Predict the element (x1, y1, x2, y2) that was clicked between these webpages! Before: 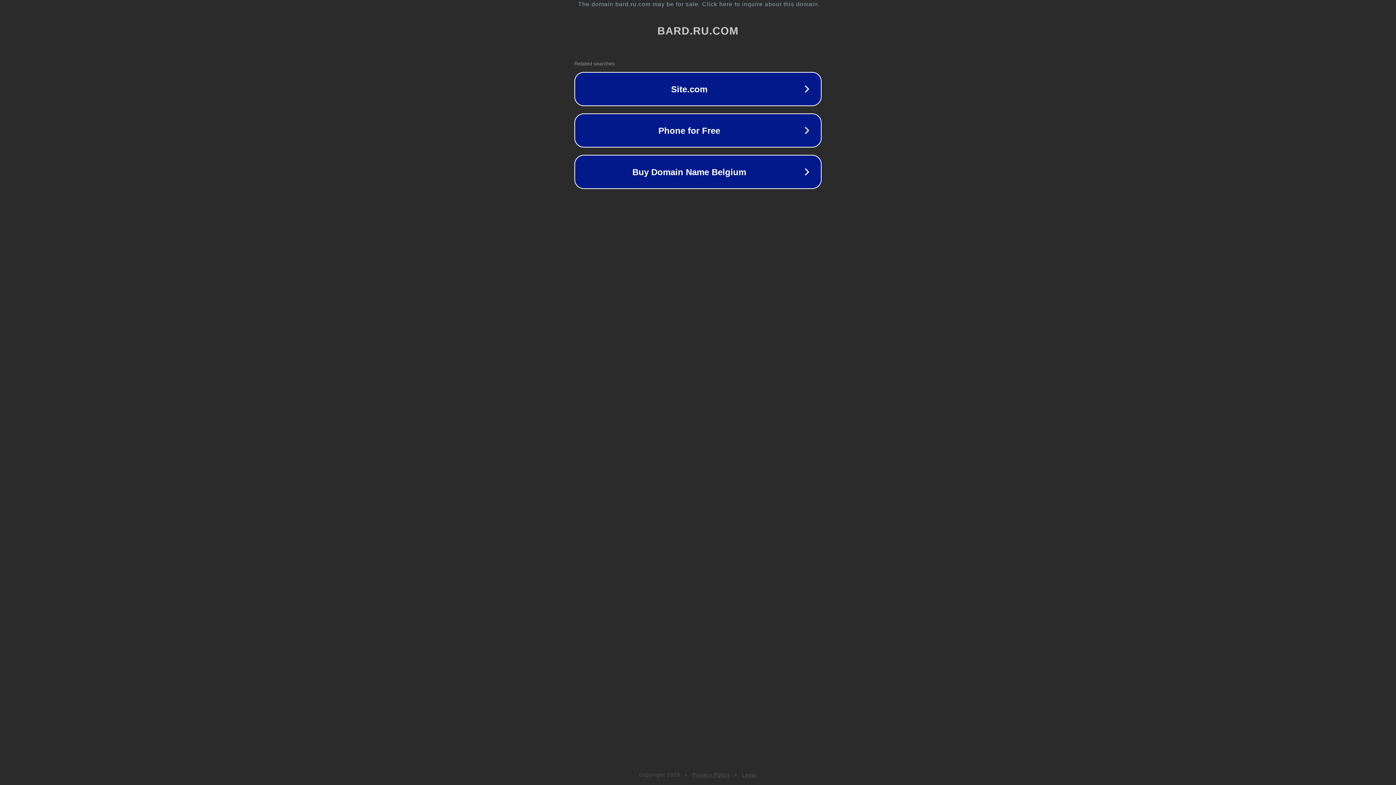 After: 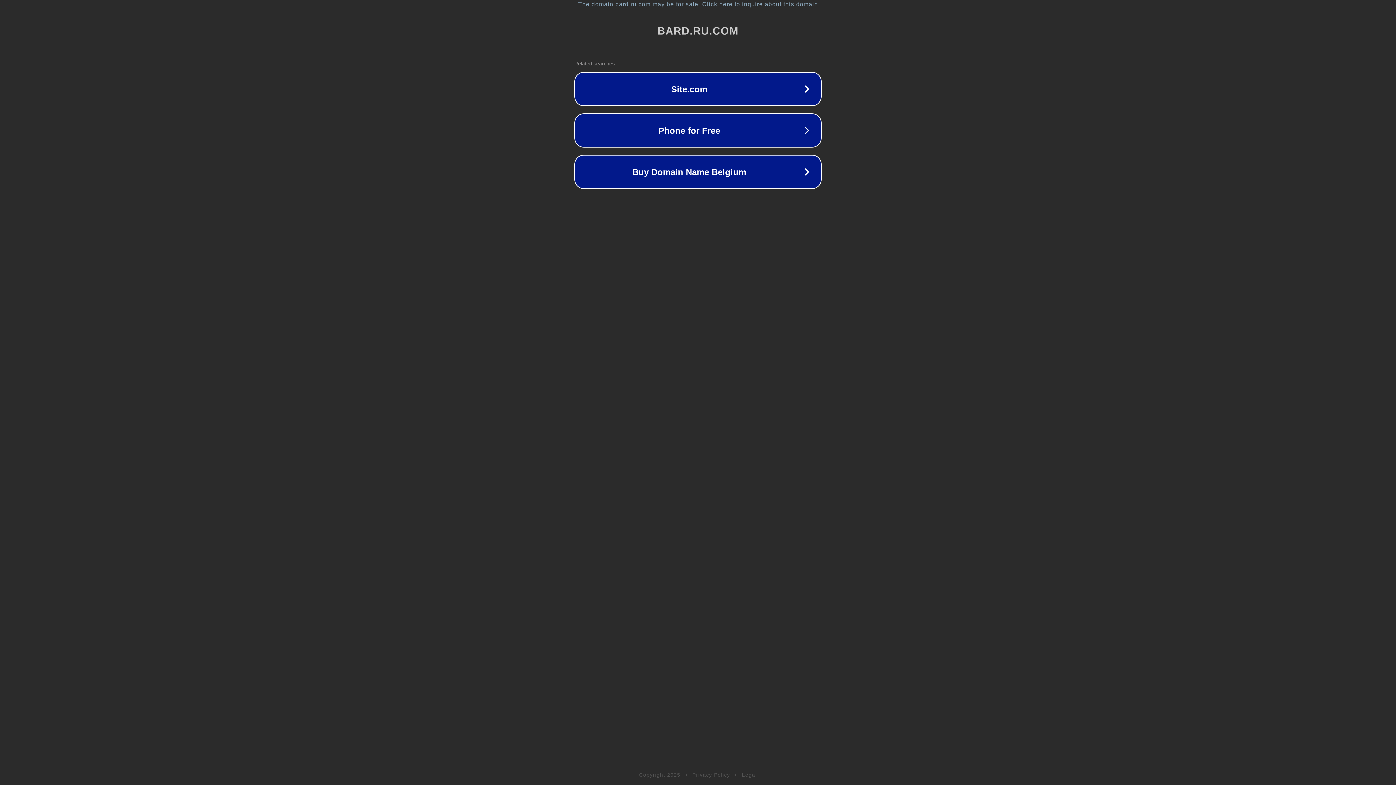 Action: bbox: (692, 772, 730, 778) label: Privacy Policy